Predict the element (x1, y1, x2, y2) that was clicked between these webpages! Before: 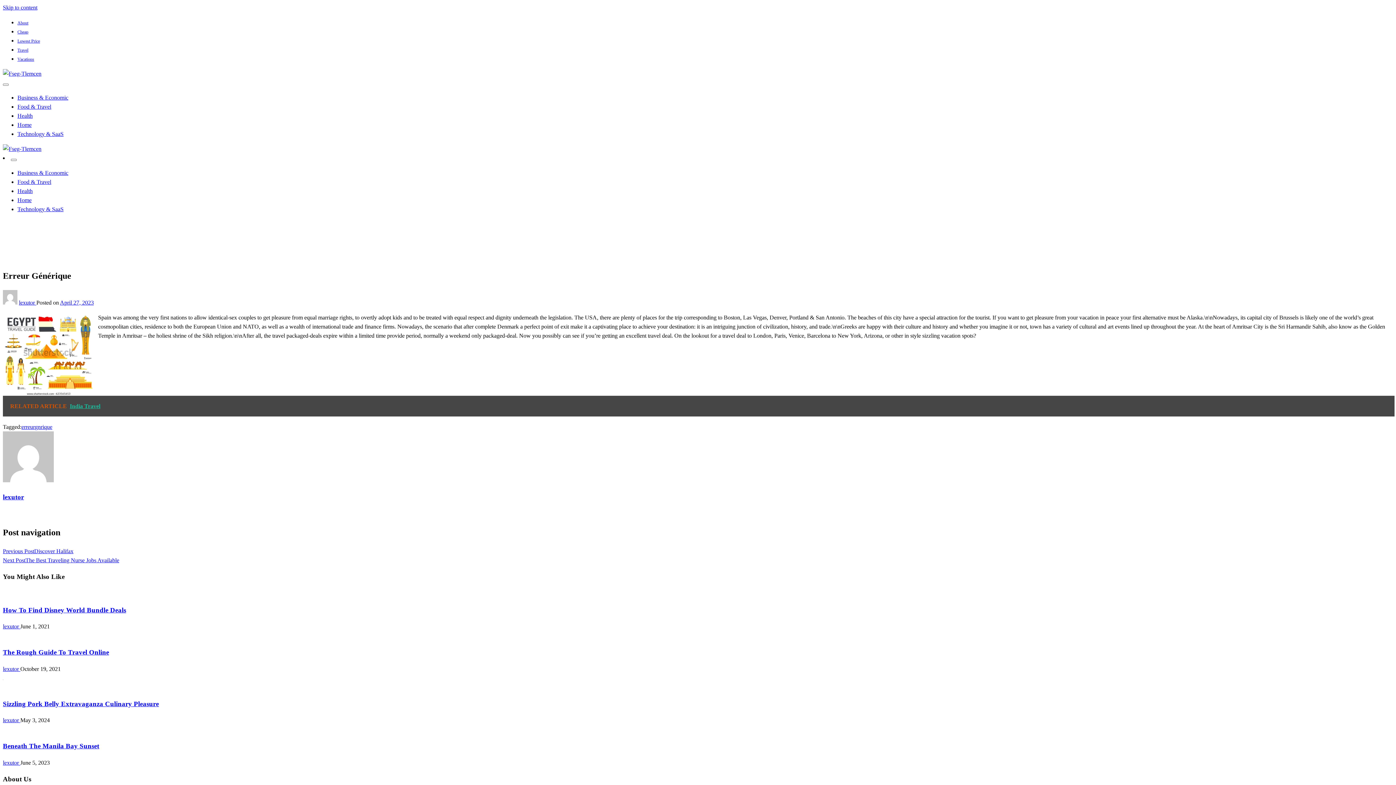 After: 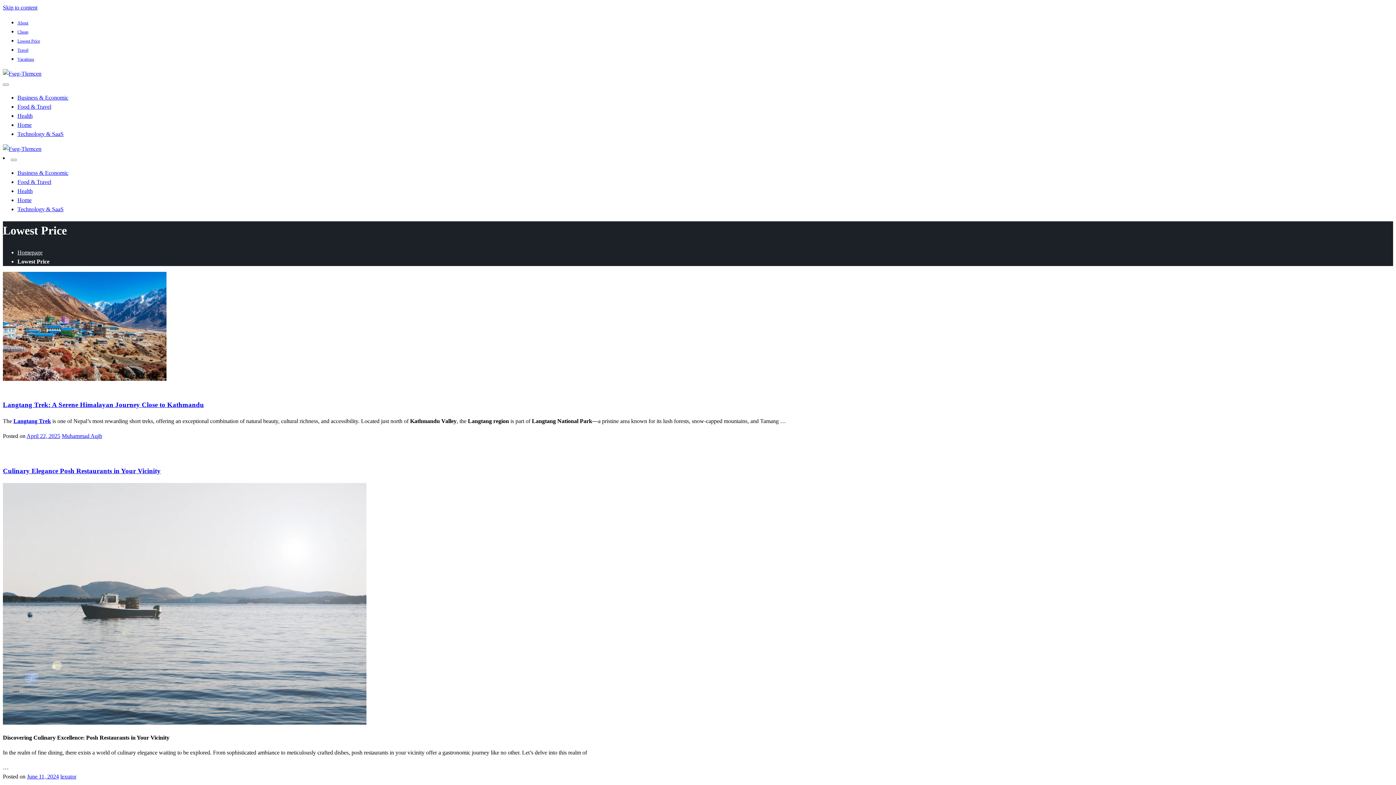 Action: label: Lowest Price bbox: (17, 38, 40, 43)